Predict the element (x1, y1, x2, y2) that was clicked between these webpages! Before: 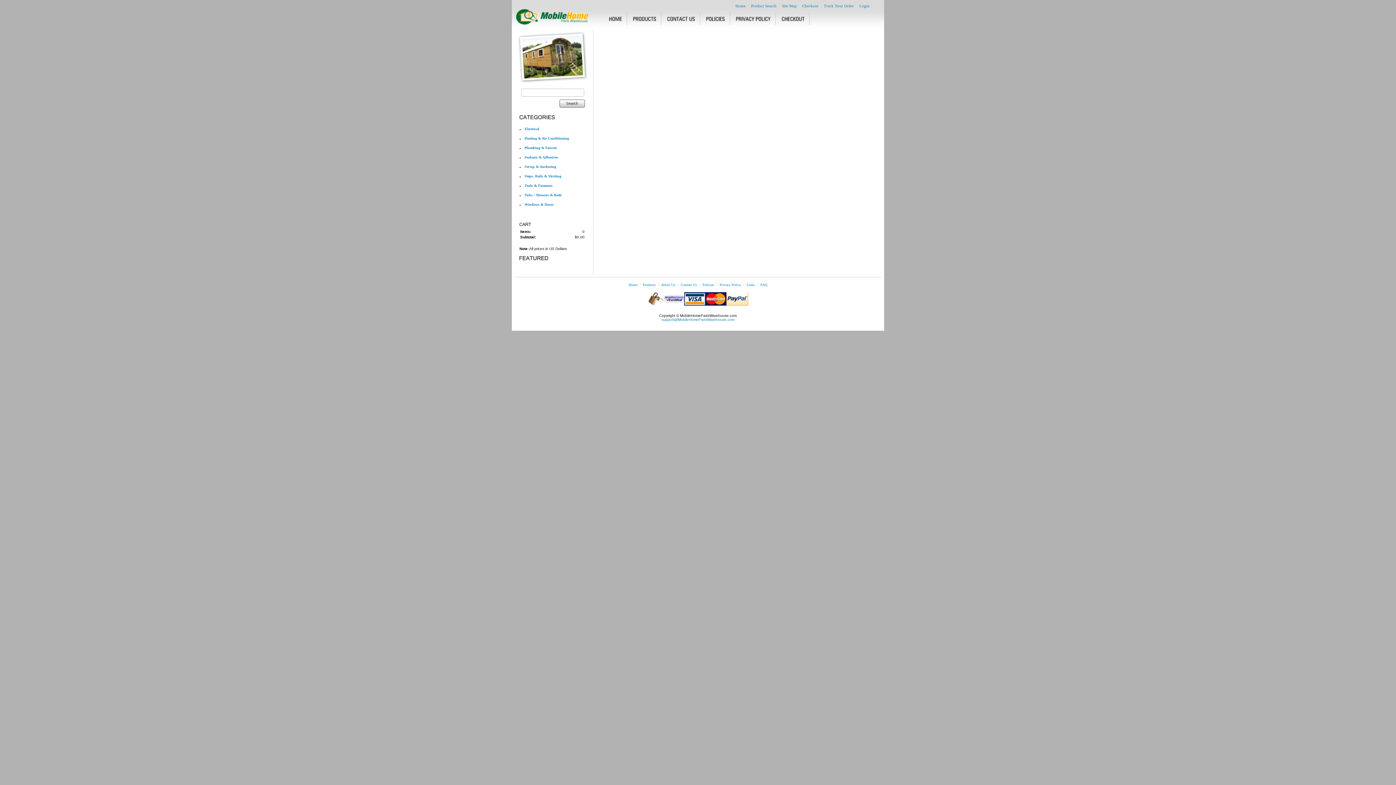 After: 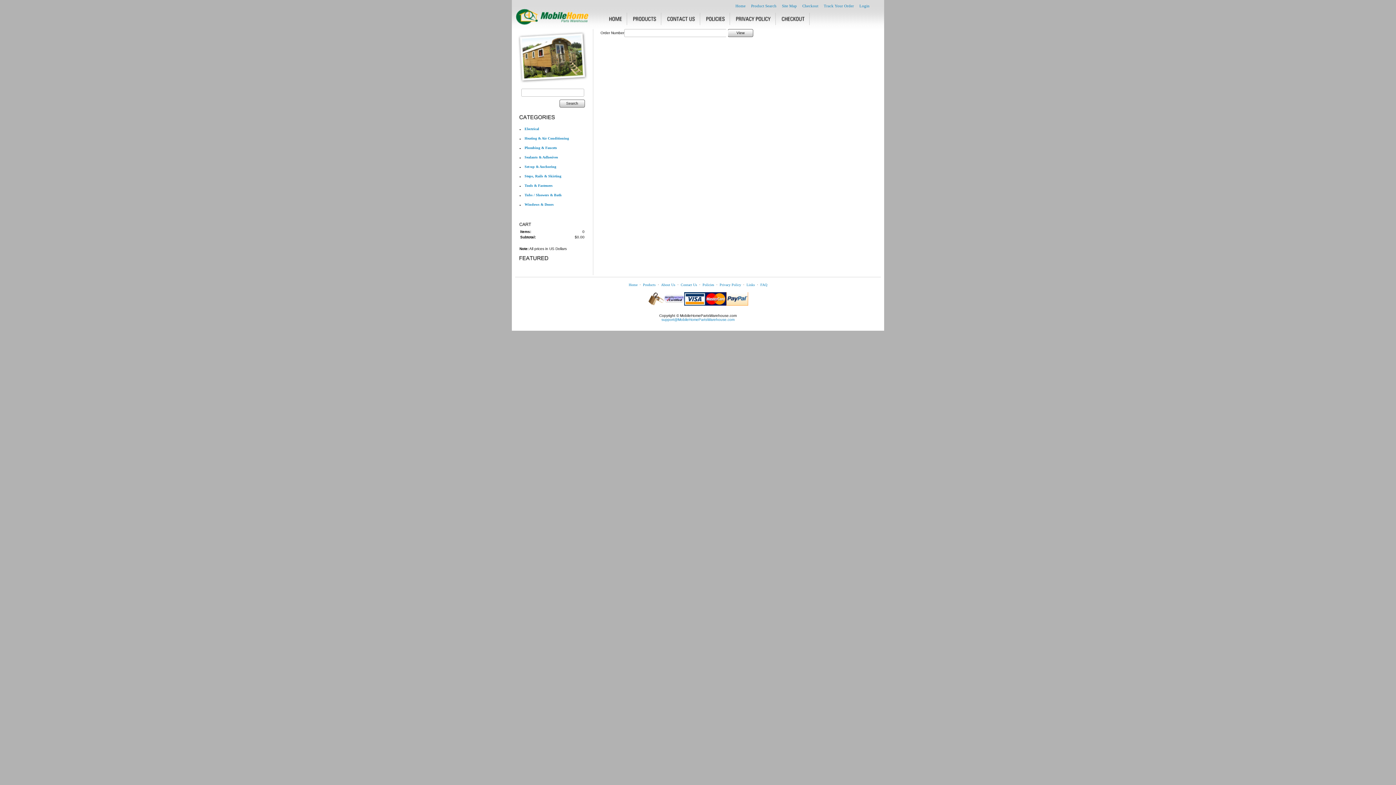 Action: label: Track Your Order bbox: (824, 3, 854, 8)